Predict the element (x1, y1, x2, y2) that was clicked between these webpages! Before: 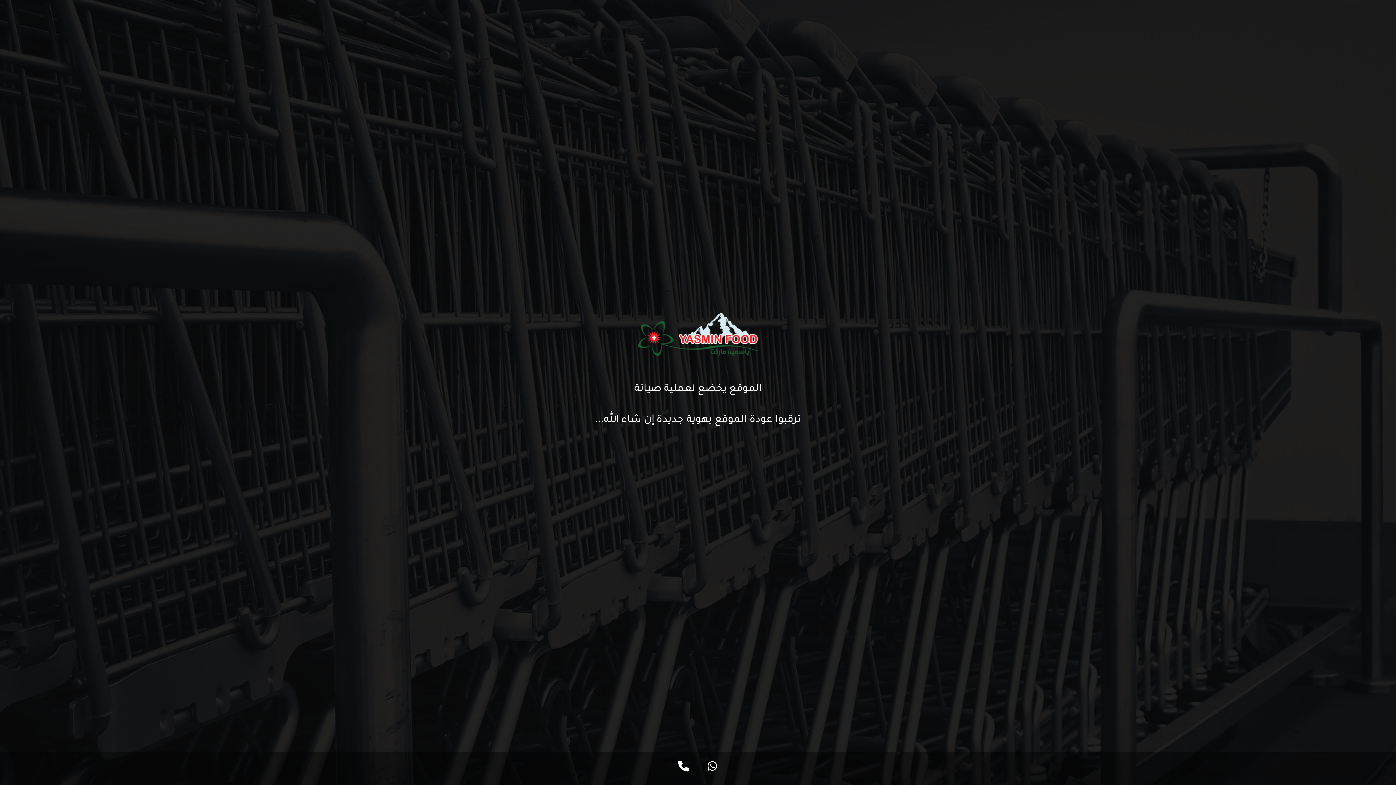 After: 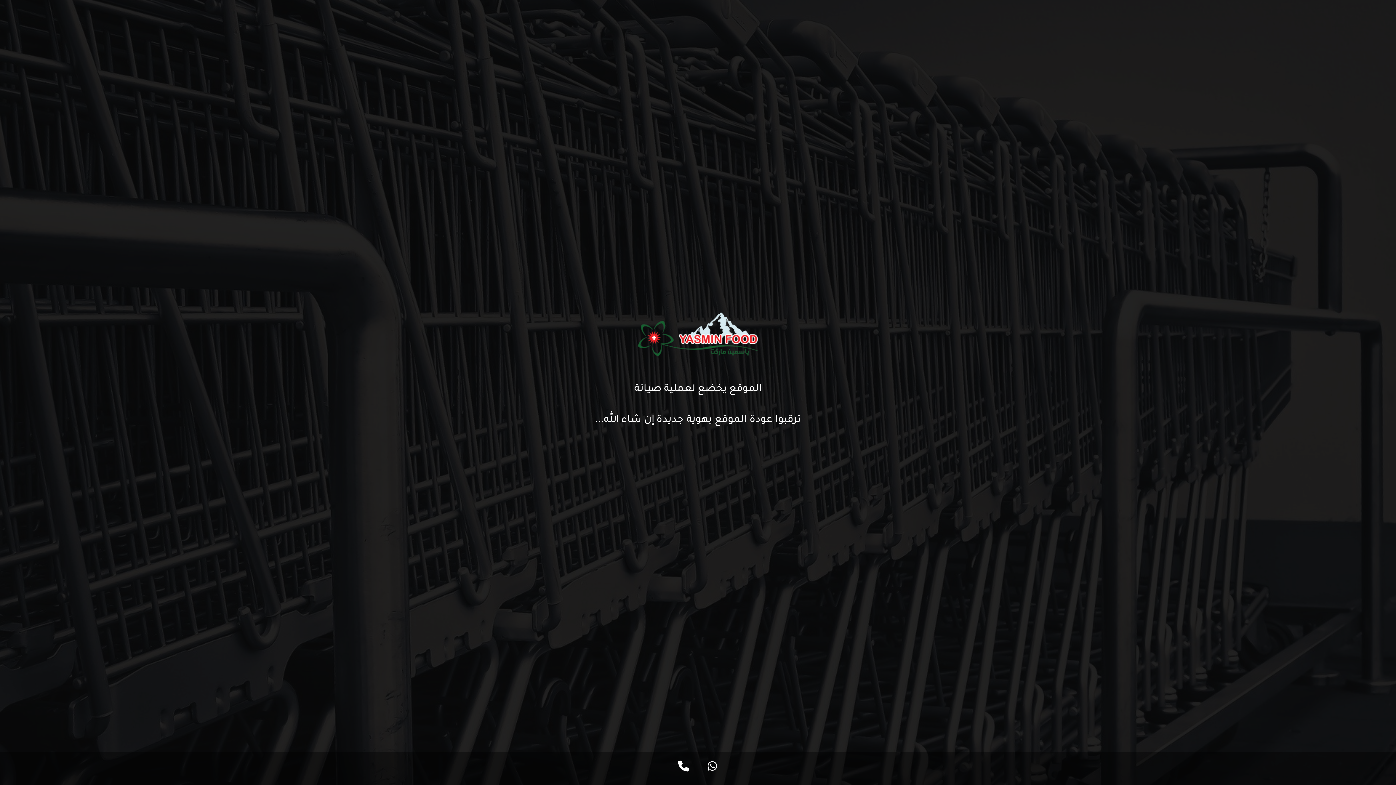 Action: bbox: (638, 349, 758, 360)